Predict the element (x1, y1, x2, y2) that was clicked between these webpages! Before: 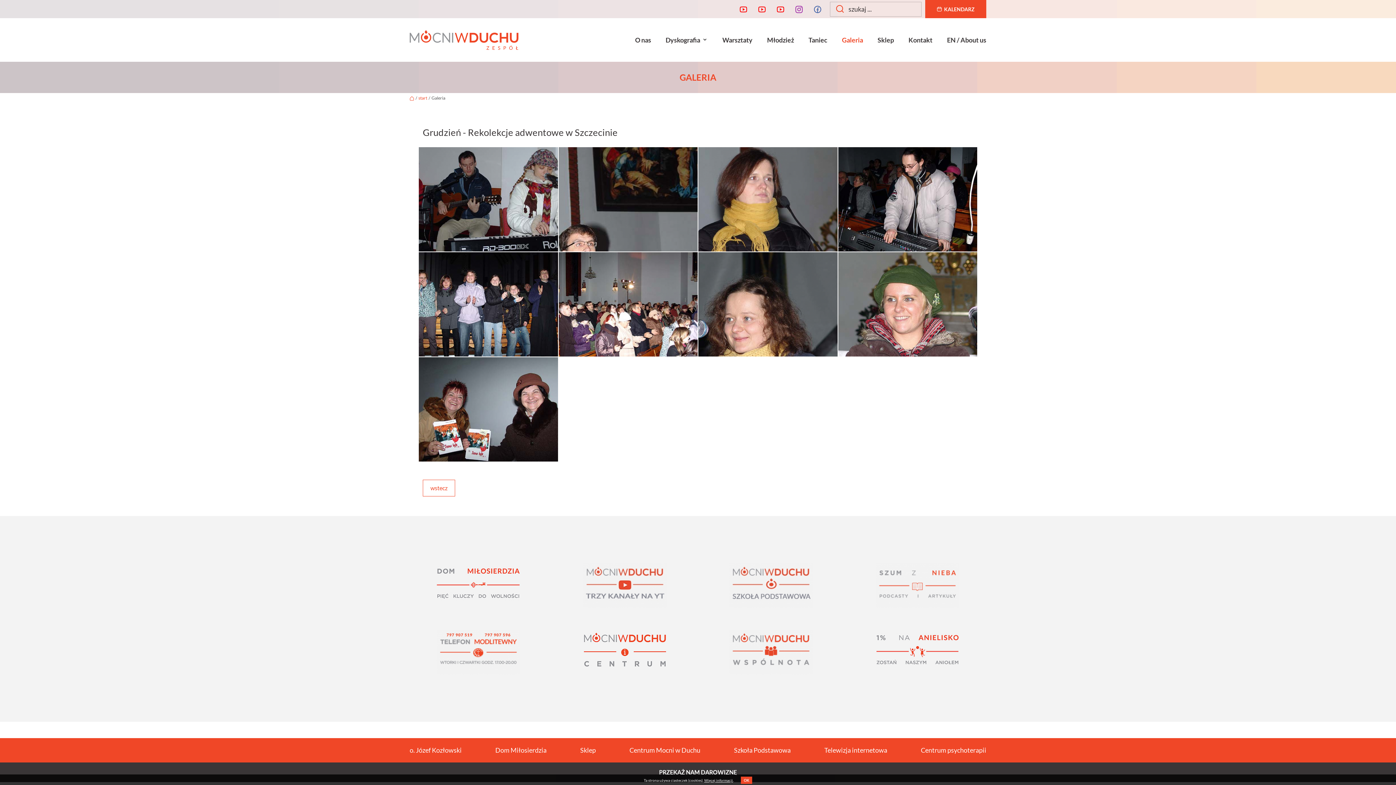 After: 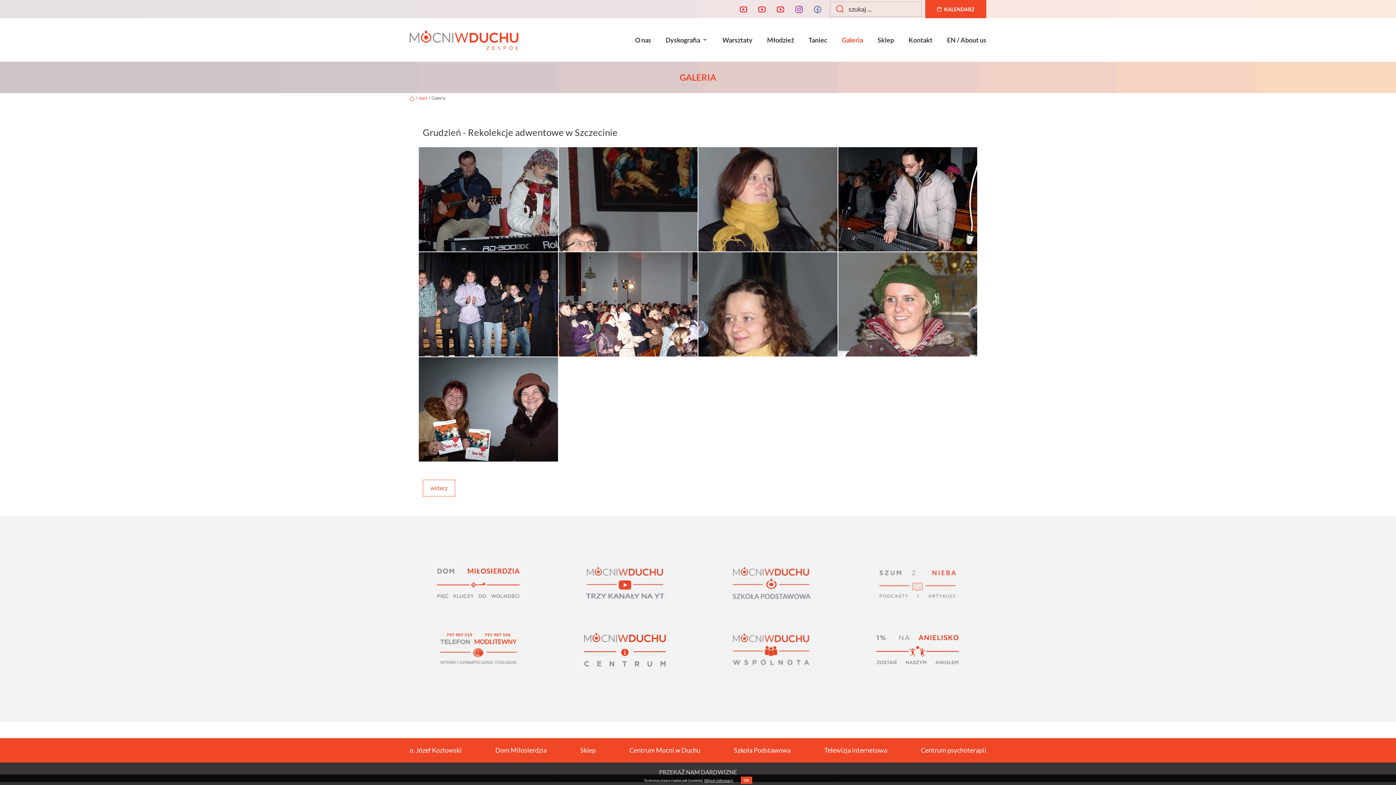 Action: label: PRZEKAŻ NAM DAROWIZNĘ bbox: (659, 768, 737, 775)